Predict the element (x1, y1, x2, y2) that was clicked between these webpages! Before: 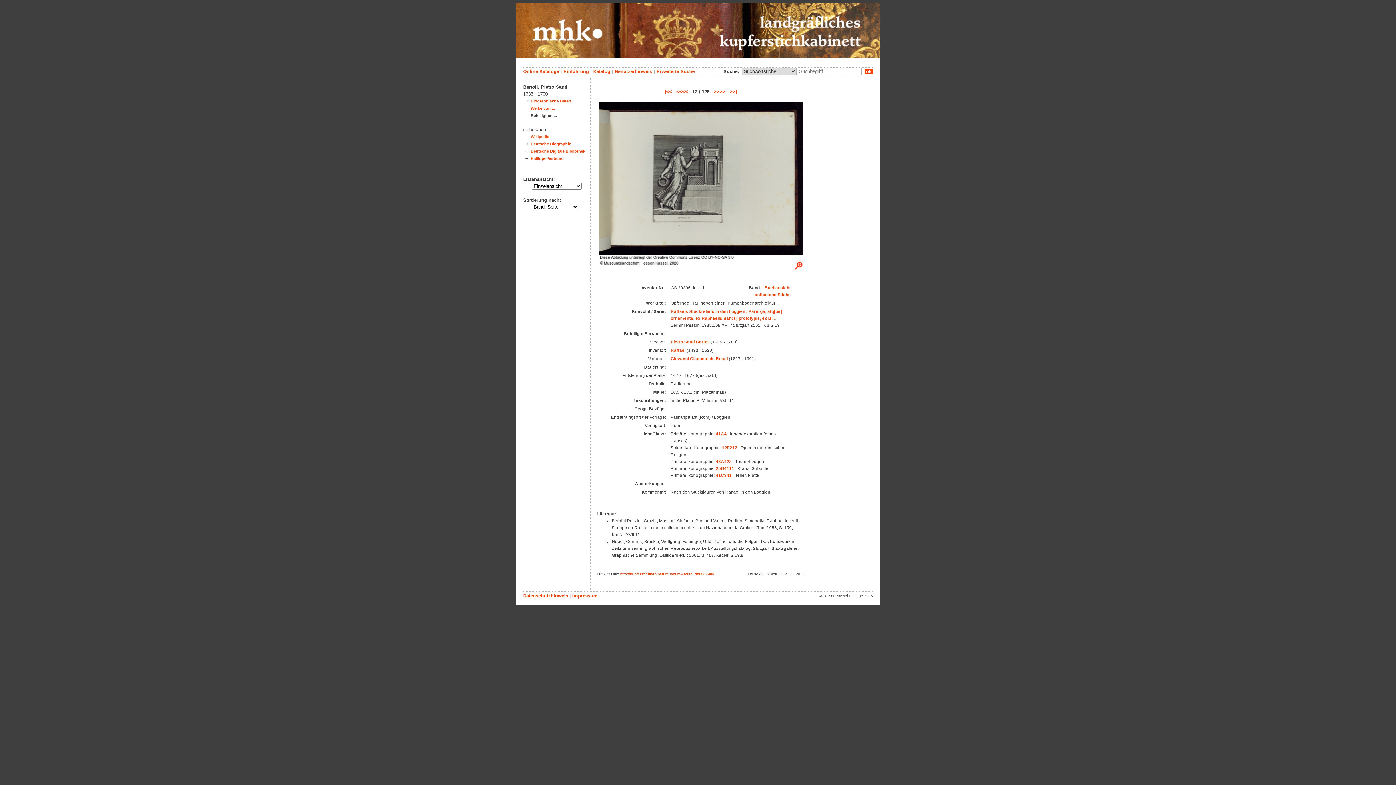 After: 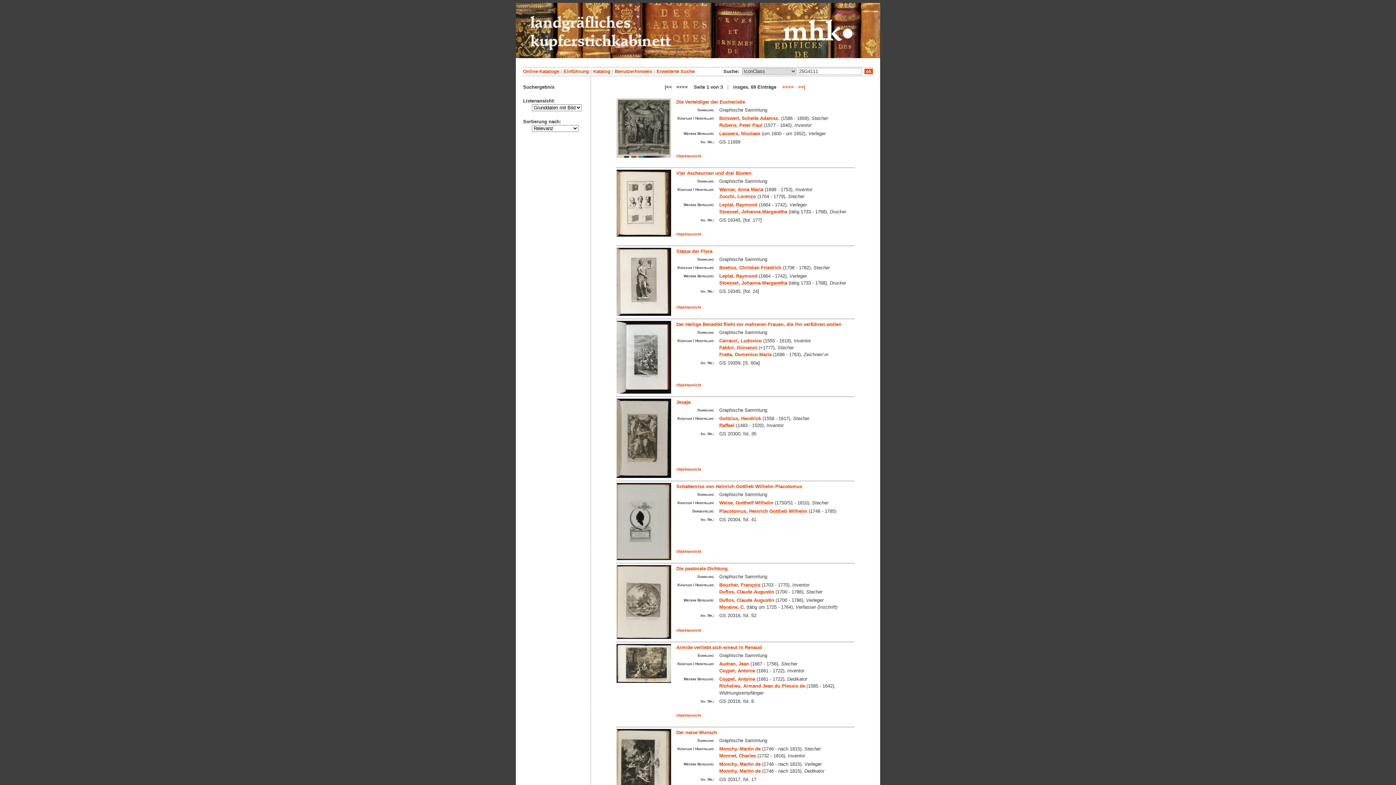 Action: label: 25G4111 bbox: (716, 466, 734, 470)